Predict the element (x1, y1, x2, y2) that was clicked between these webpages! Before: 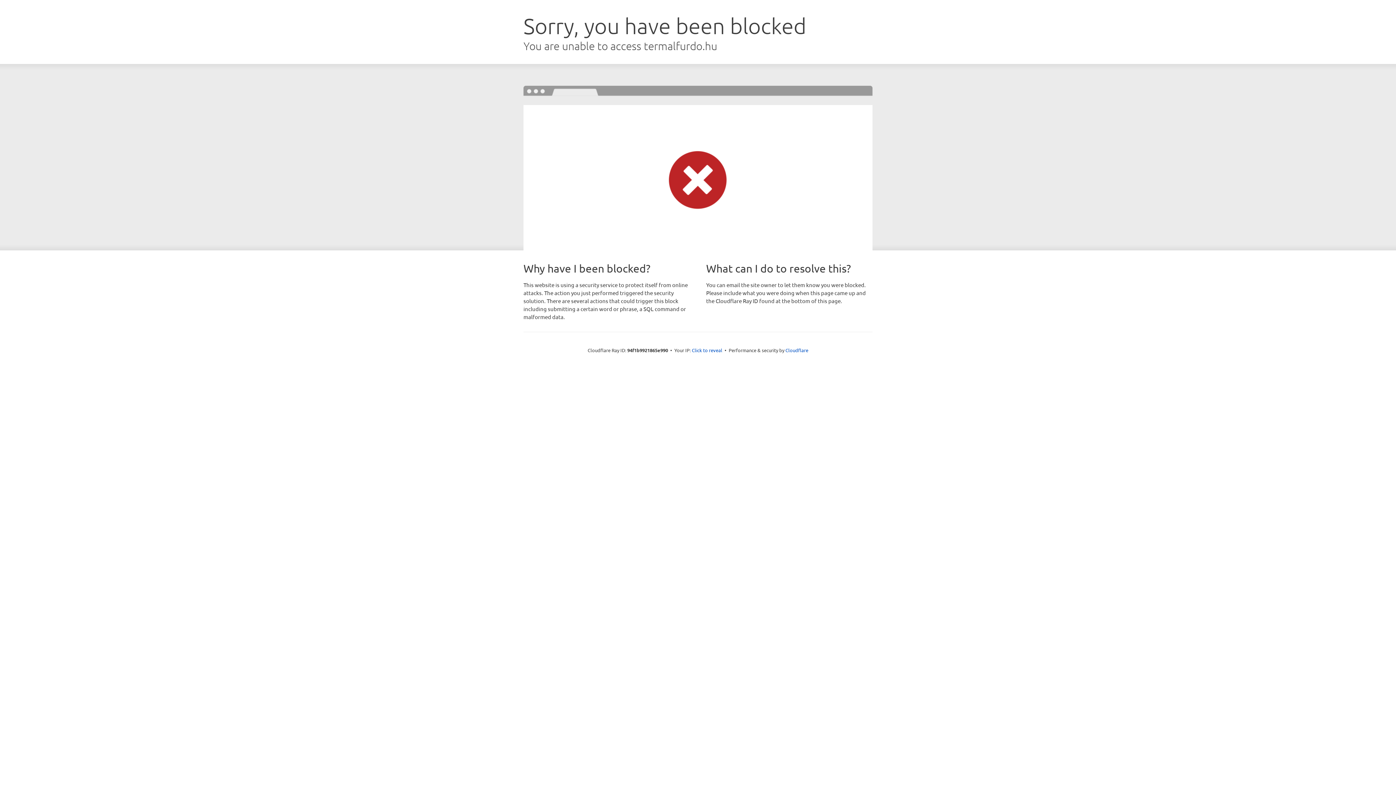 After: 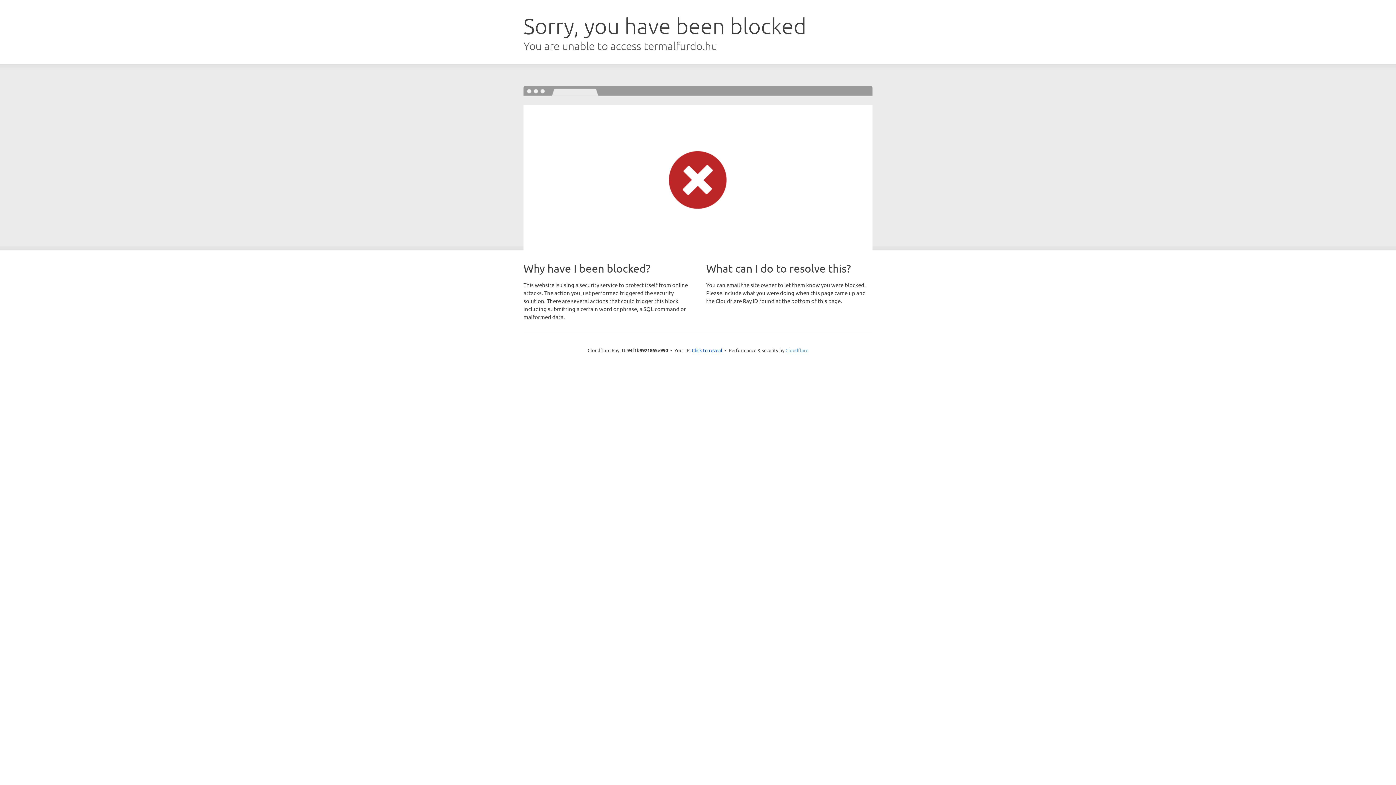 Action: bbox: (785, 347, 808, 353) label: Cloudflare